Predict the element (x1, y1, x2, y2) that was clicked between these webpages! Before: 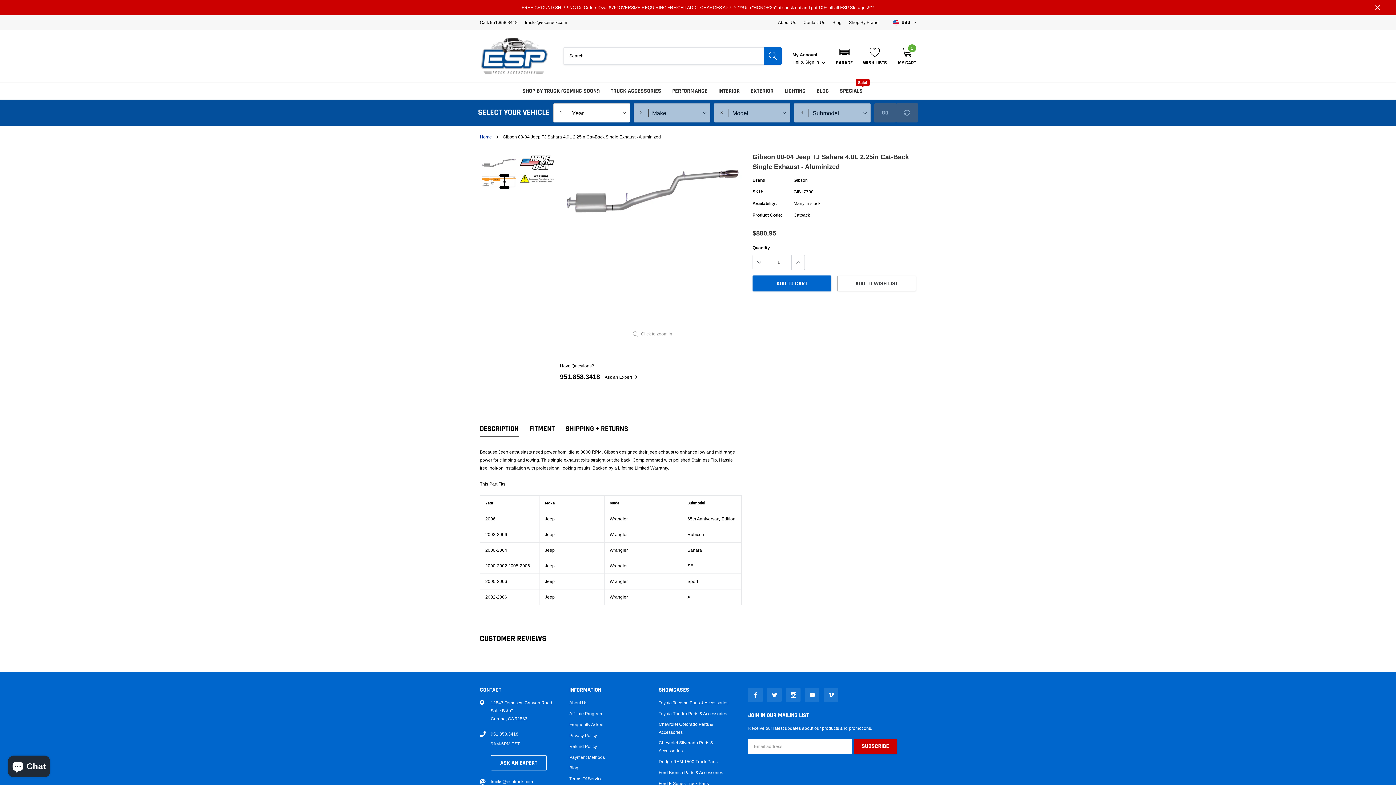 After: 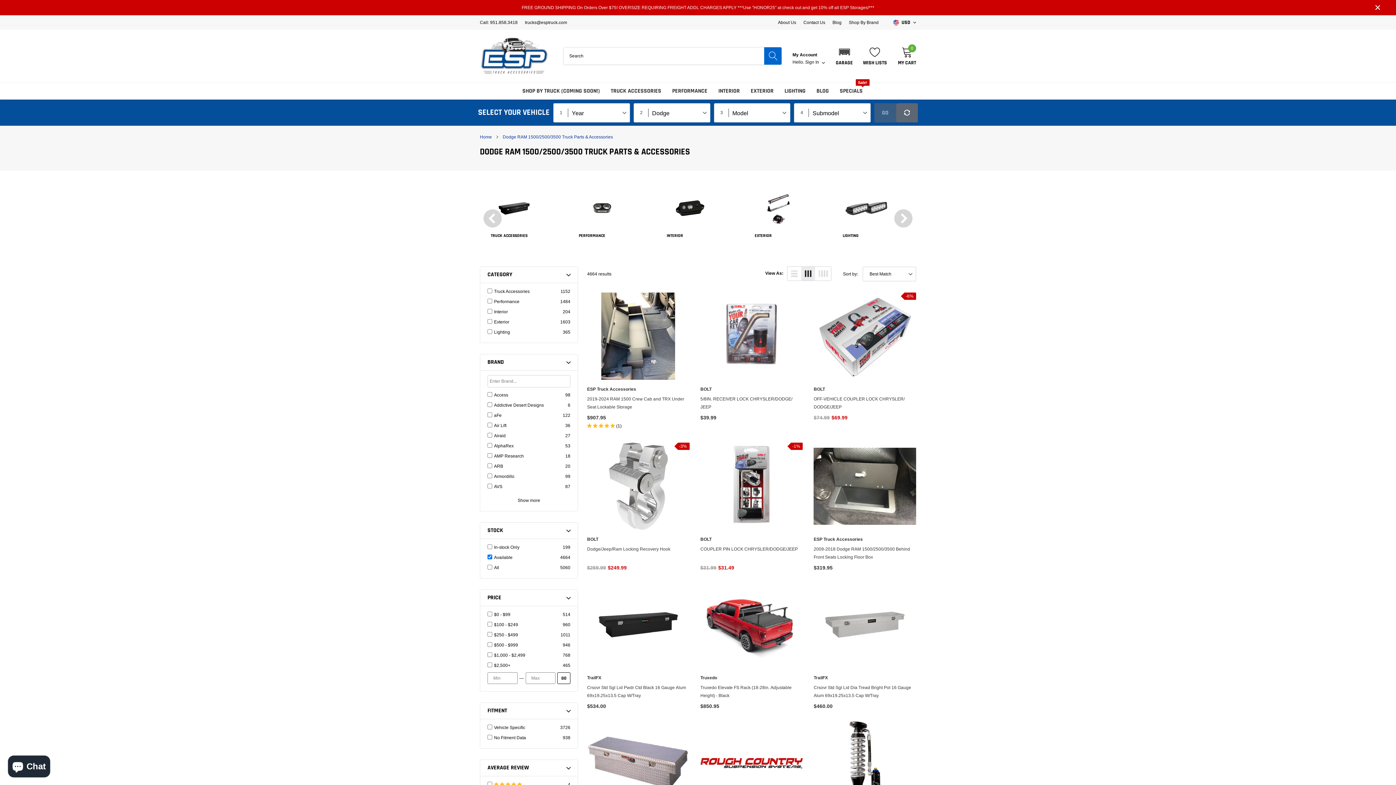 Action: bbox: (658, 758, 717, 766) label: link